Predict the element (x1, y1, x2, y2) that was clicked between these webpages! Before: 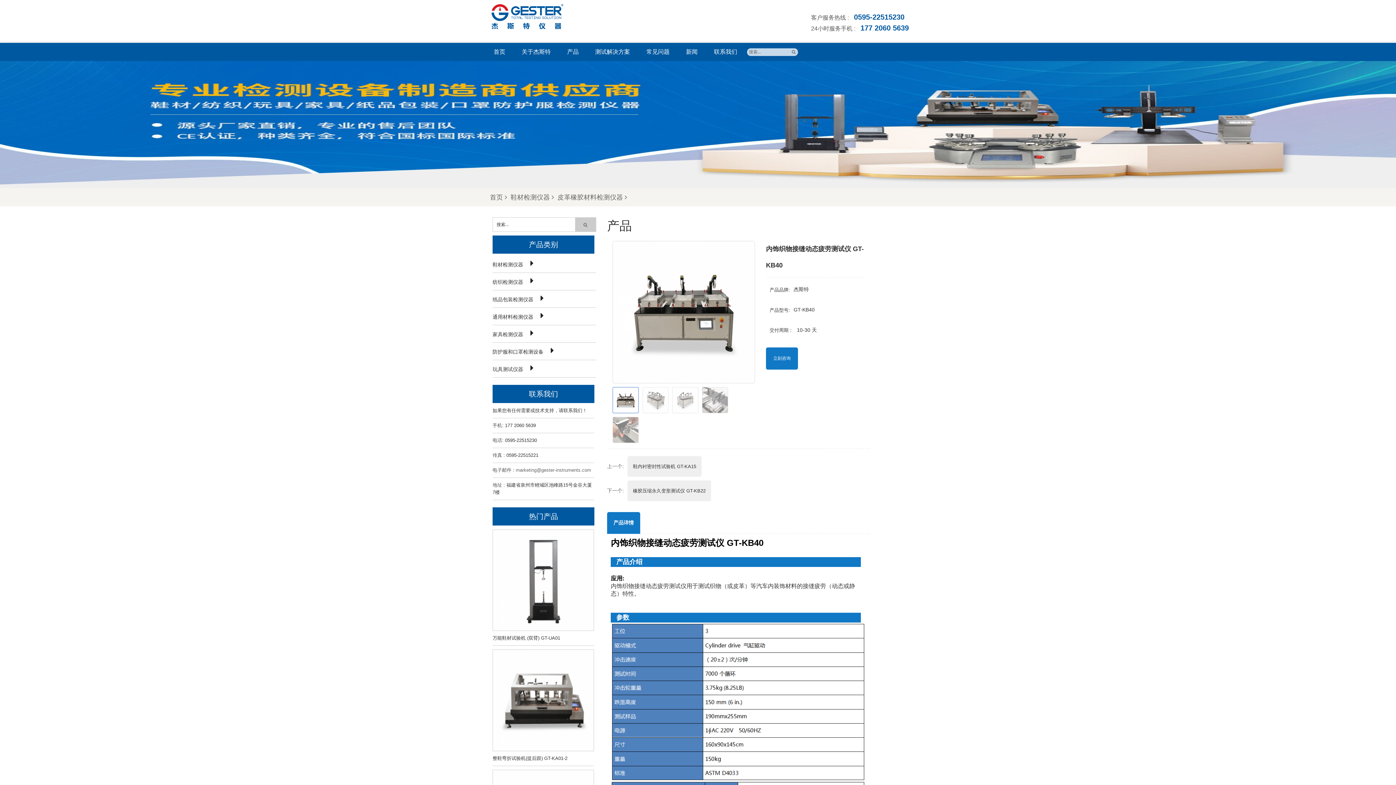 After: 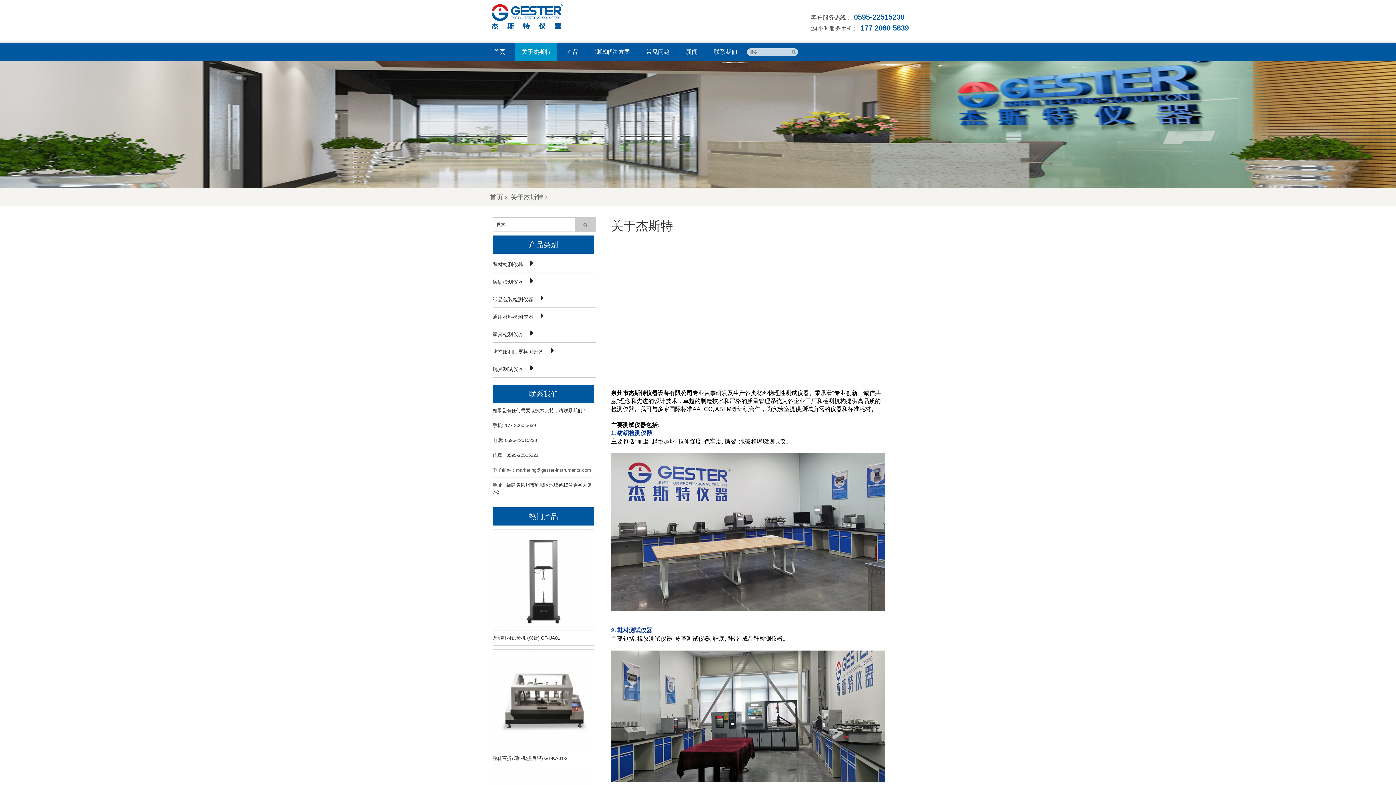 Action: bbox: (515, 42, 557, 61) label: 关于杰斯特